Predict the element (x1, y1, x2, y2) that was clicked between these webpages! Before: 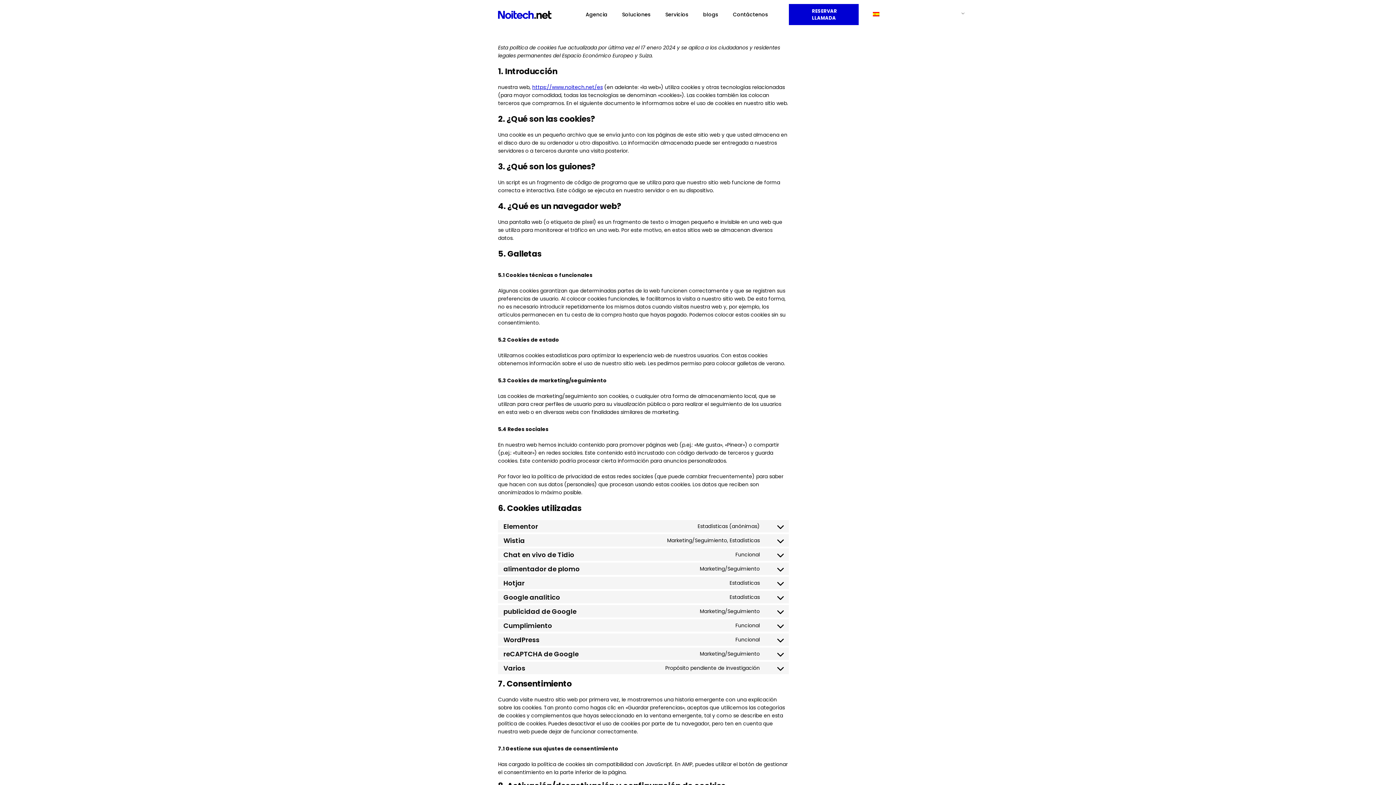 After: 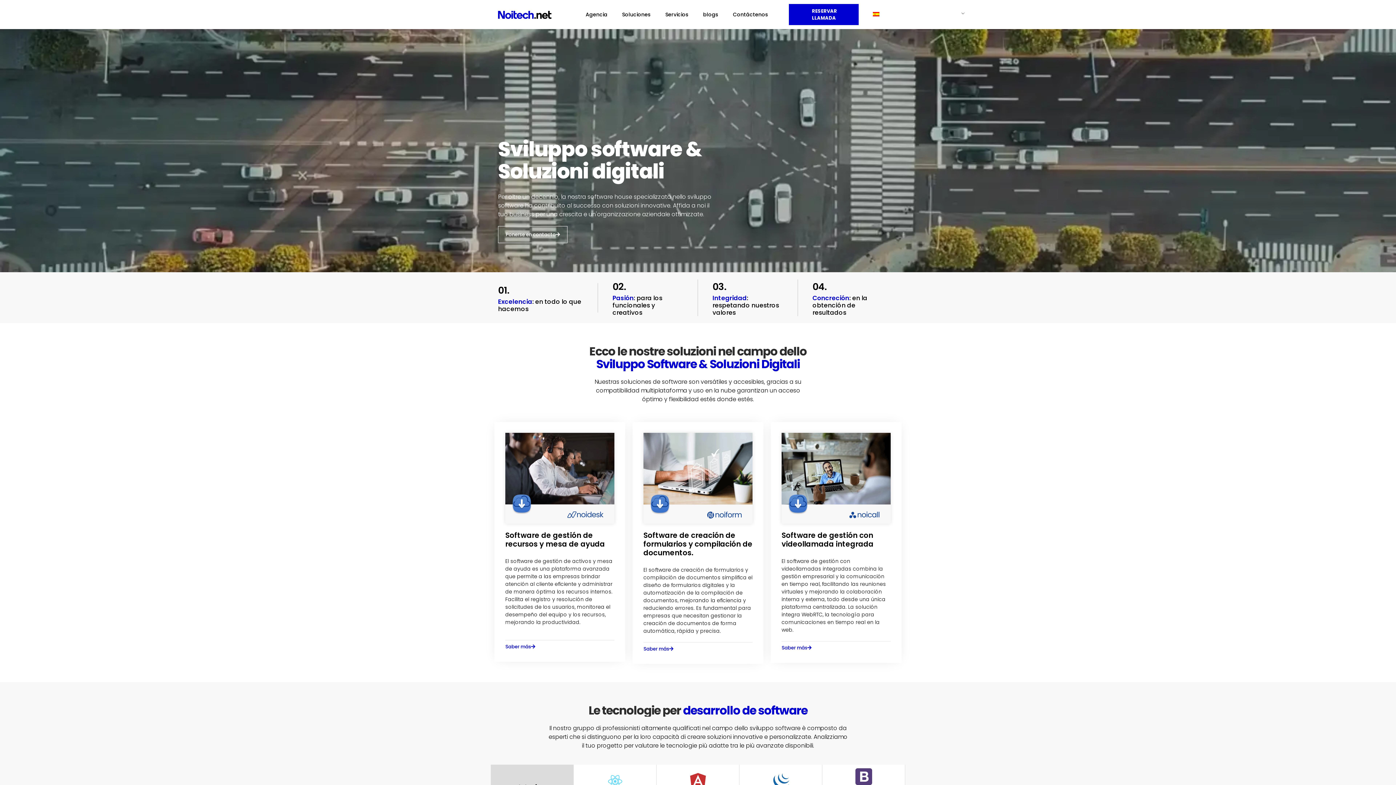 Action: label: https://www.noitech.net/es bbox: (532, 83, 602, 90)